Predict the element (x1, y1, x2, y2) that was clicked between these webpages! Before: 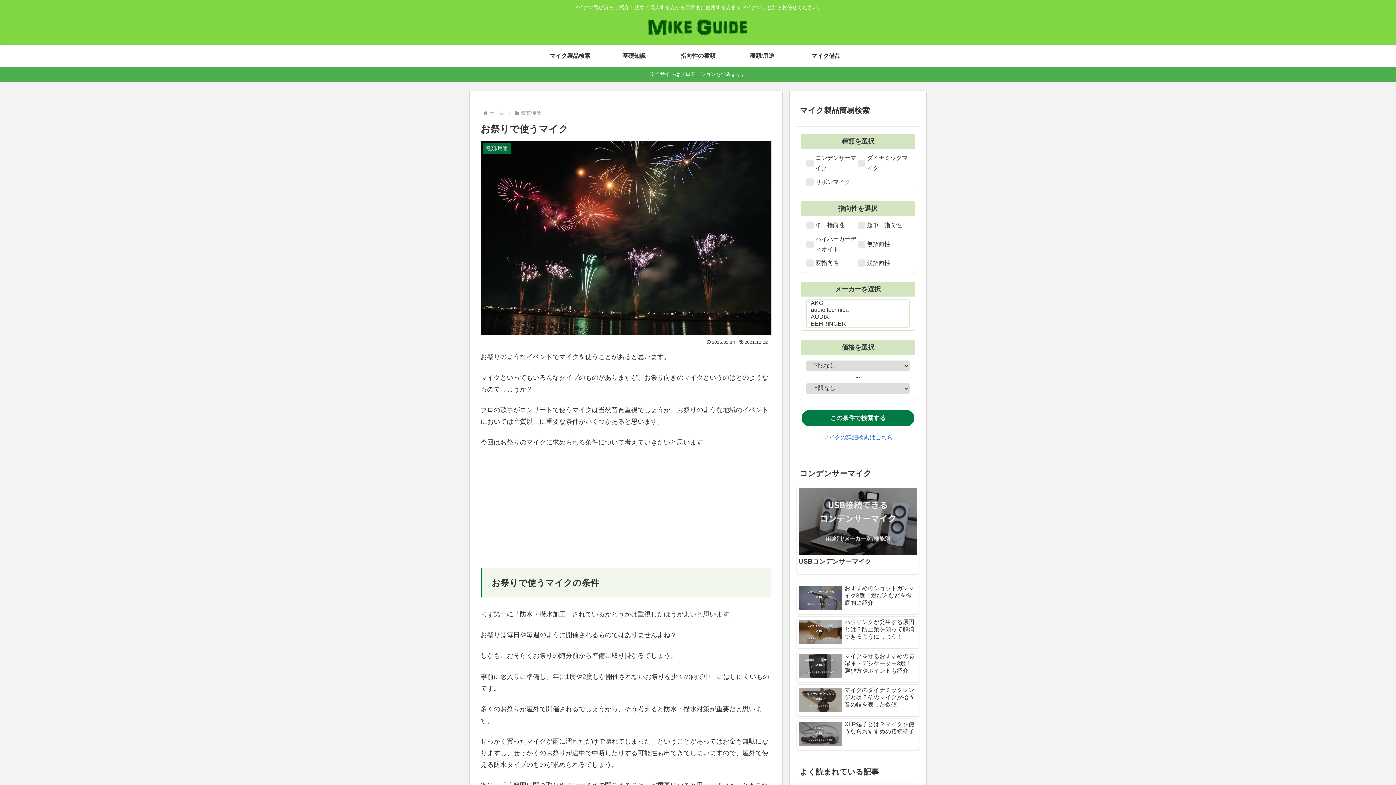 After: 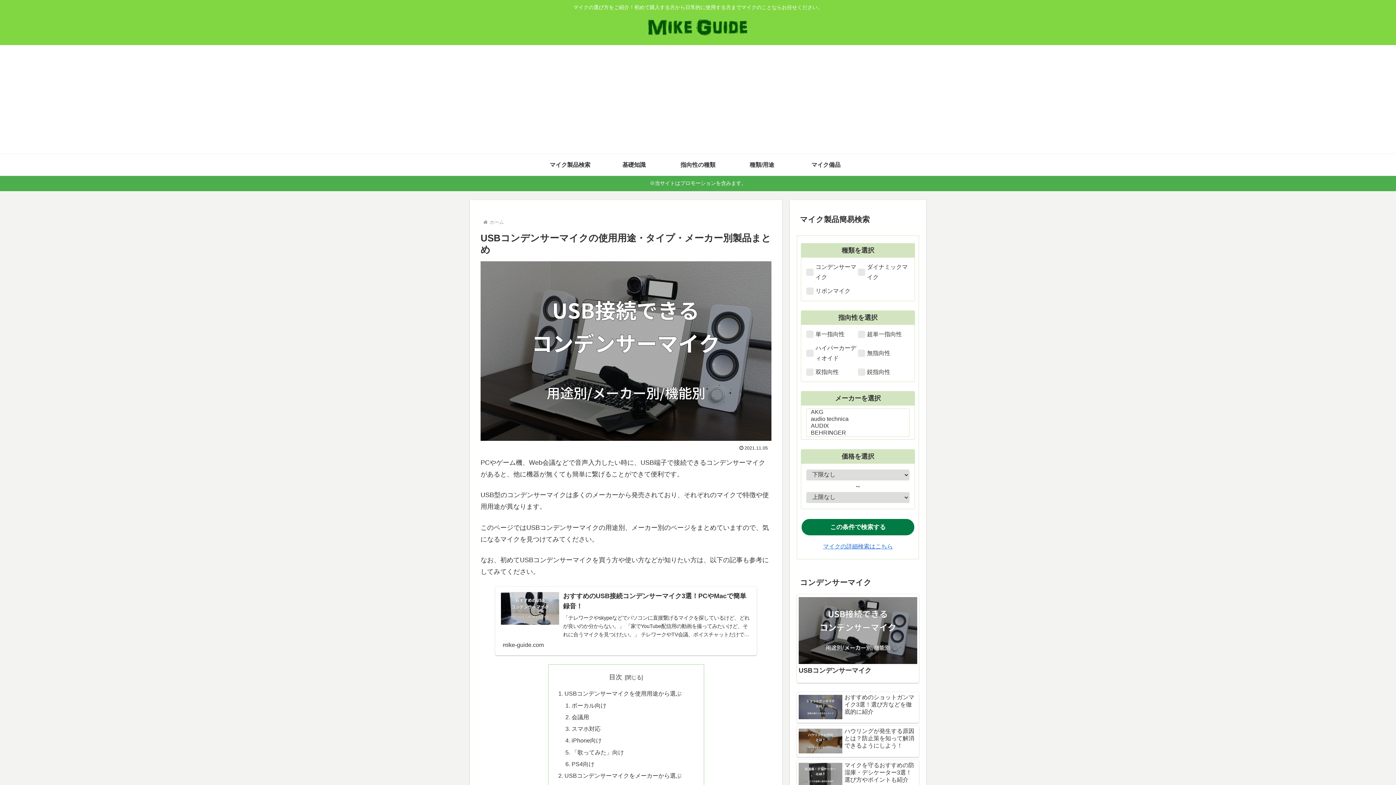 Action: label: USBコンデンサーマイク bbox: (797, 485, 919, 574)